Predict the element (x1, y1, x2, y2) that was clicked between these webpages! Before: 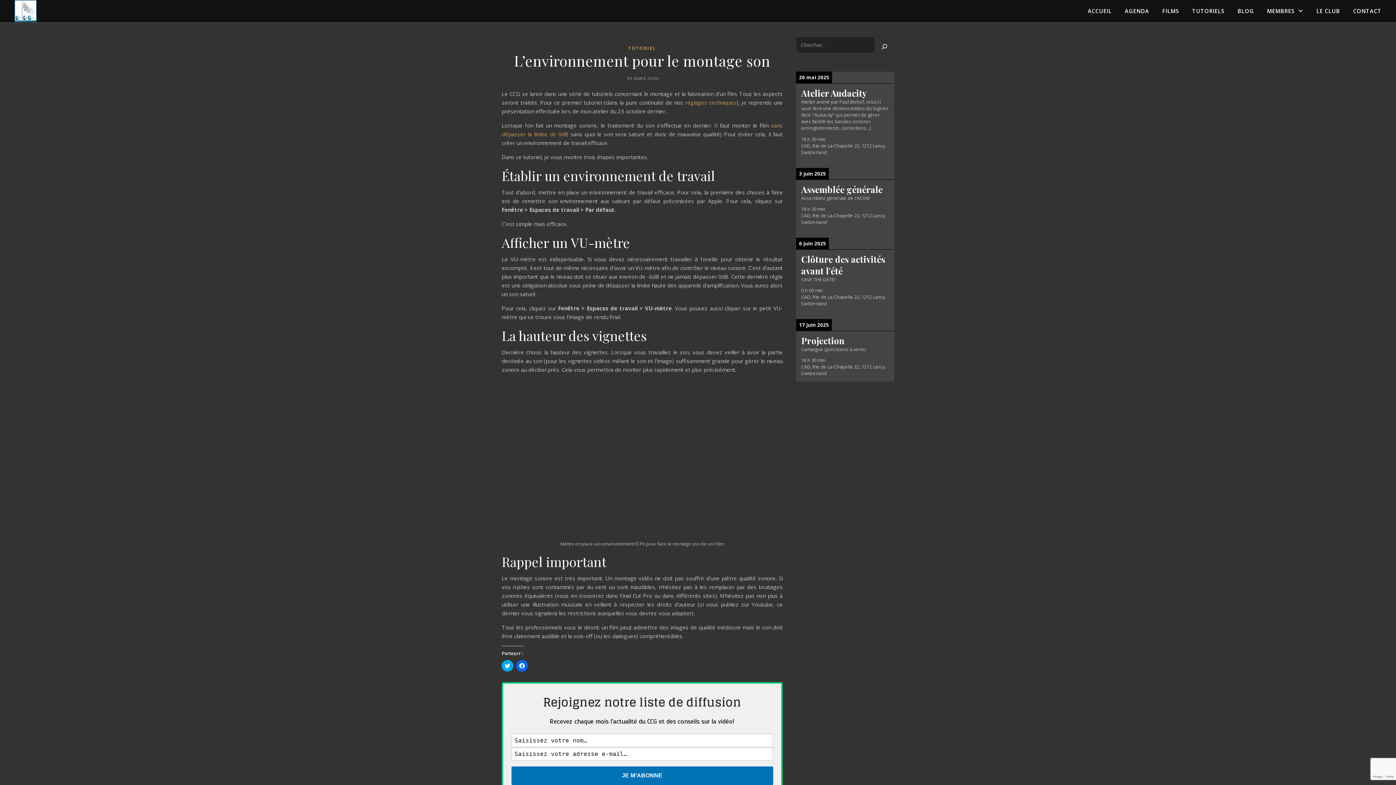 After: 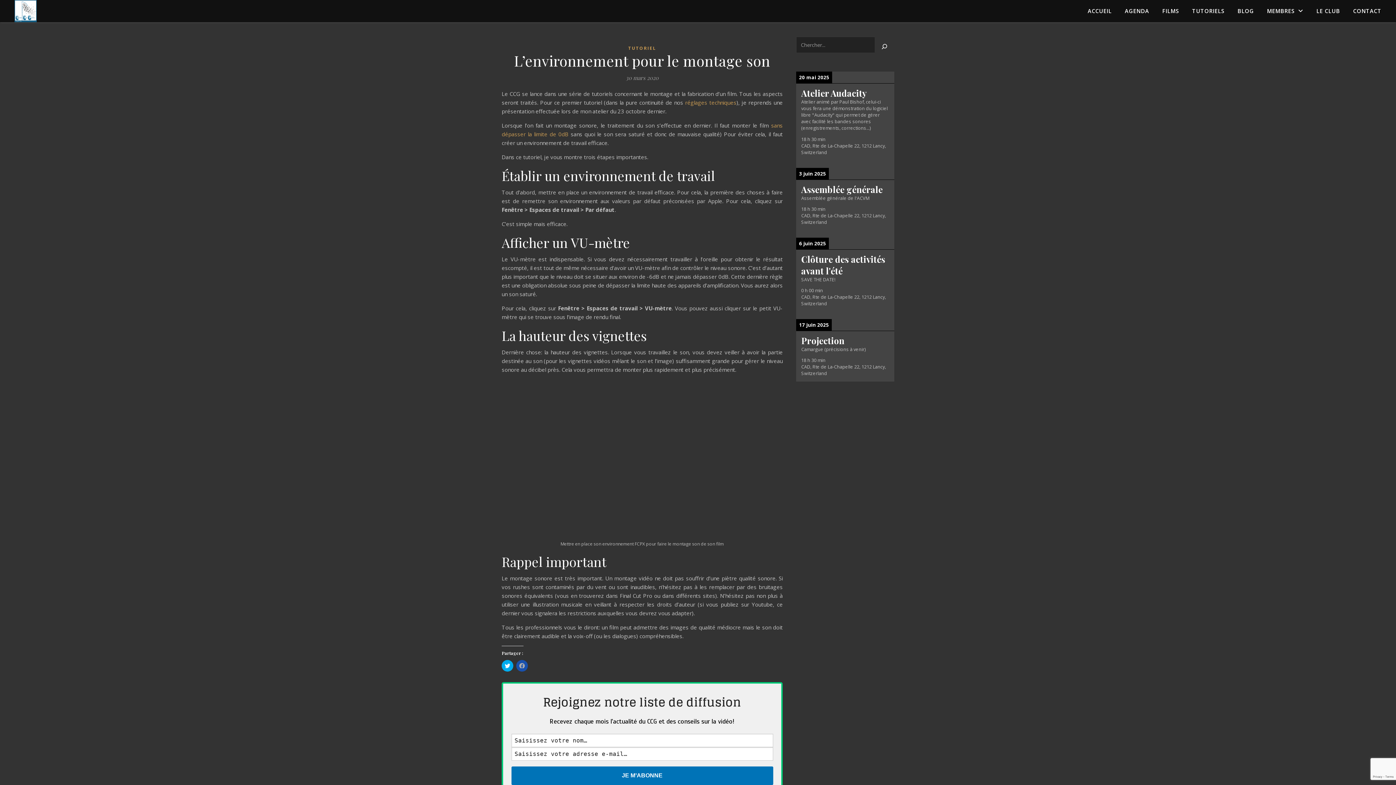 Action: bbox: (516, 660, 528, 671) label: Cliquez pour partager sur Facebook(ouvre dans une nouvelle fenêtre)